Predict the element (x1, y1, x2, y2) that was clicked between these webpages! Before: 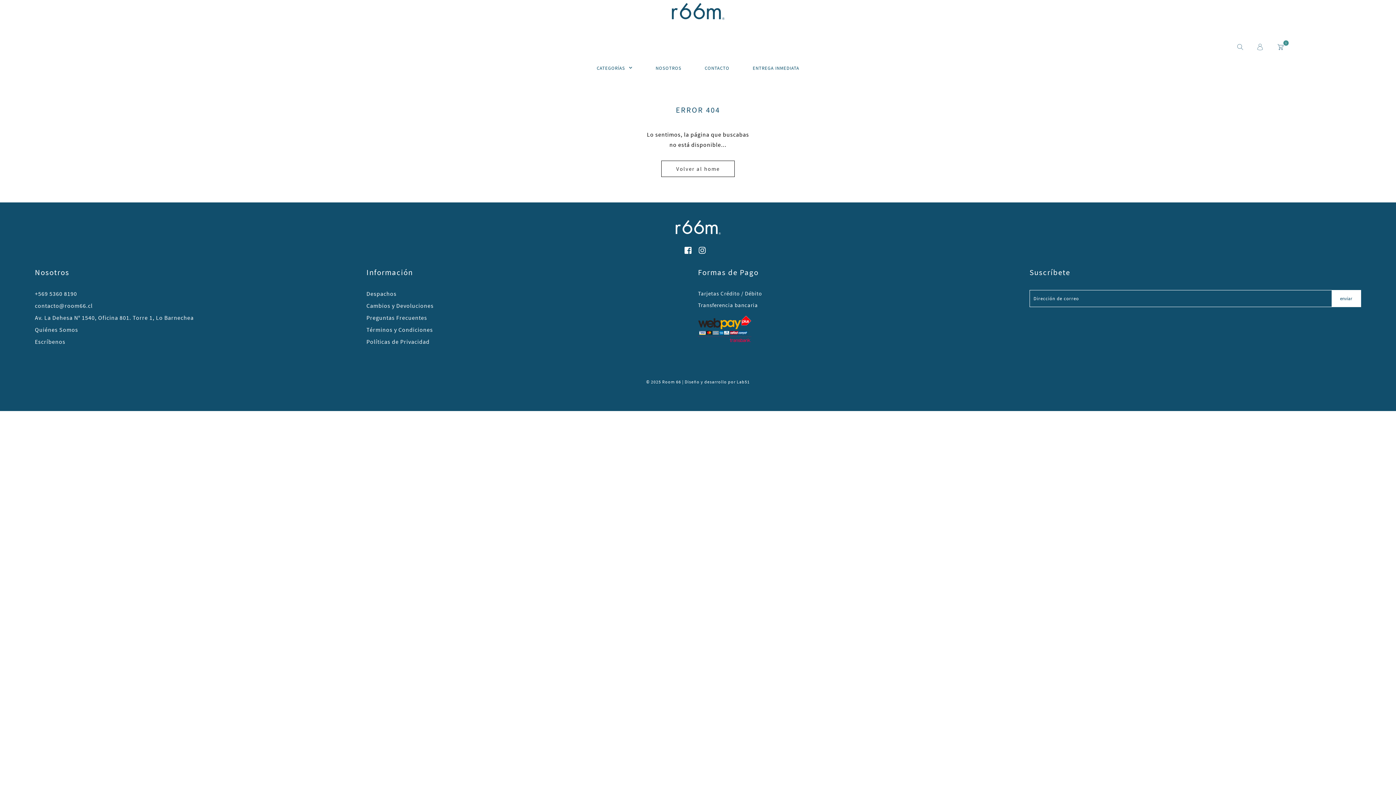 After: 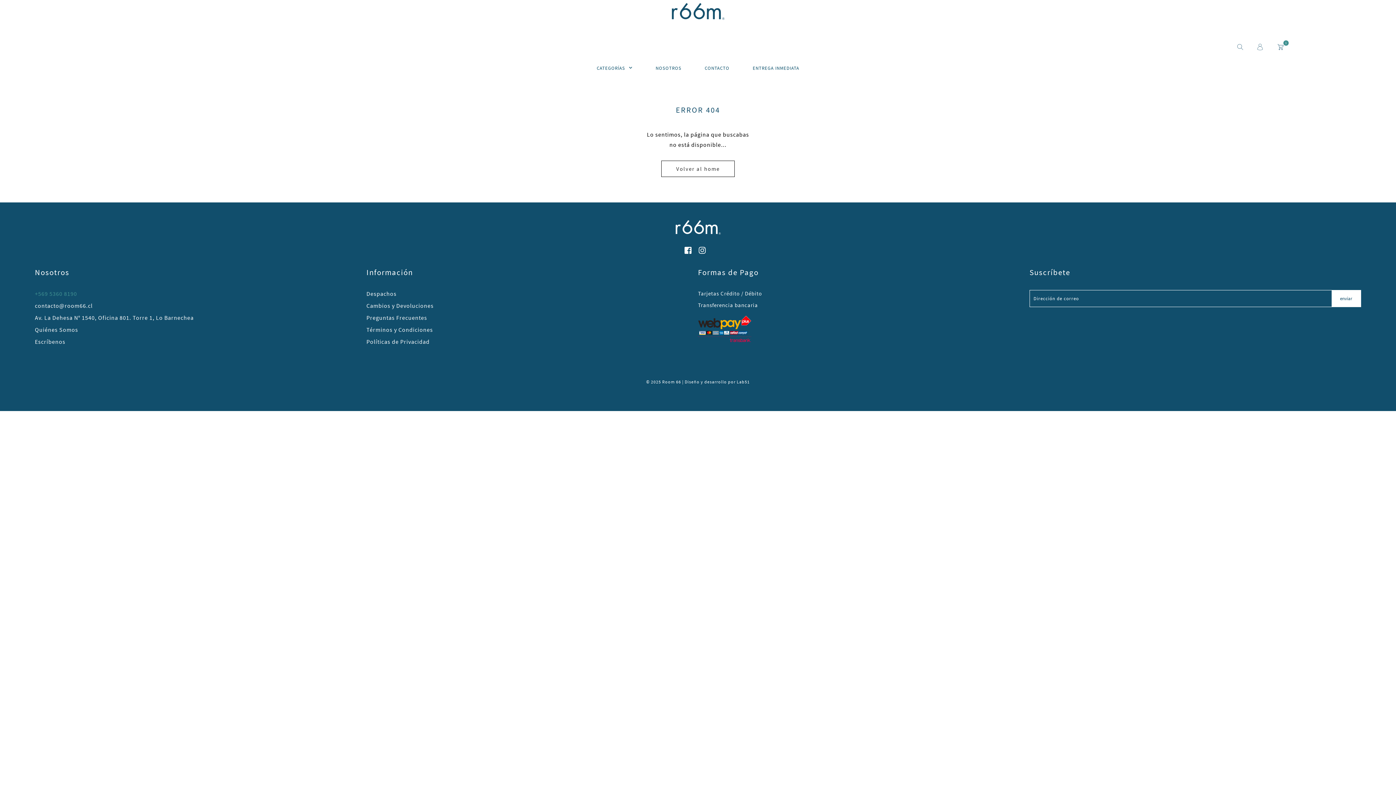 Action: label: +569 5360 8190 bbox: (34, 290, 77, 297)